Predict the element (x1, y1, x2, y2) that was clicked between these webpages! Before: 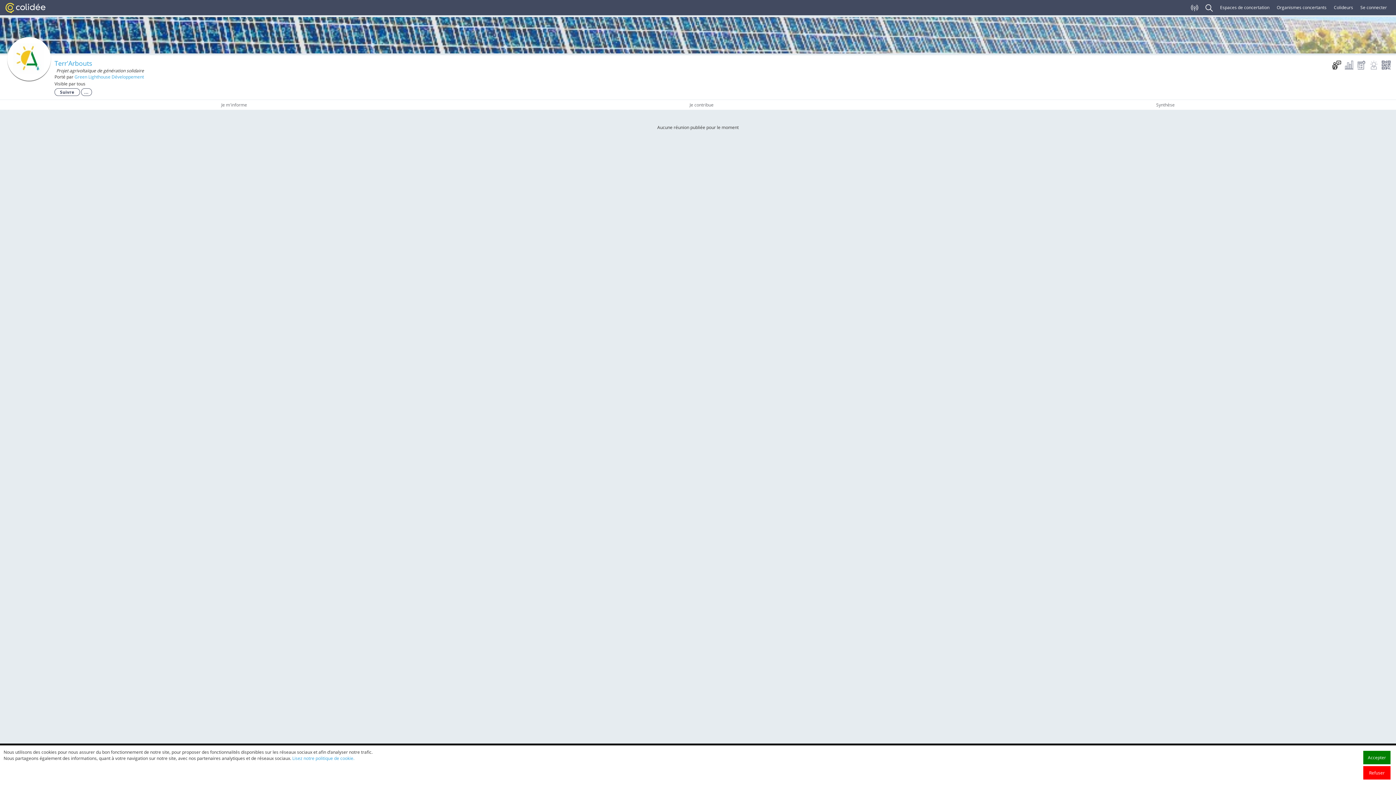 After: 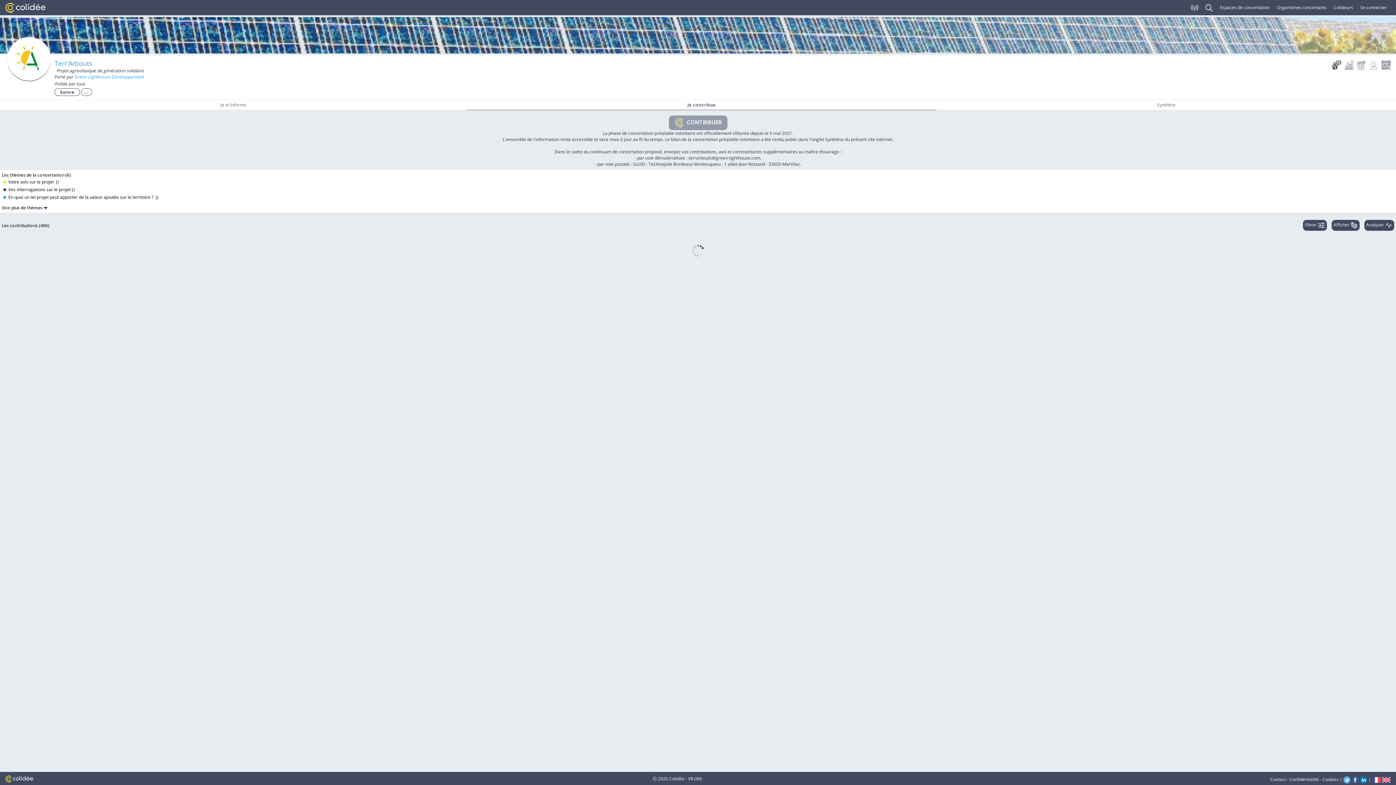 Action: bbox: (0, 37, 50, 80)